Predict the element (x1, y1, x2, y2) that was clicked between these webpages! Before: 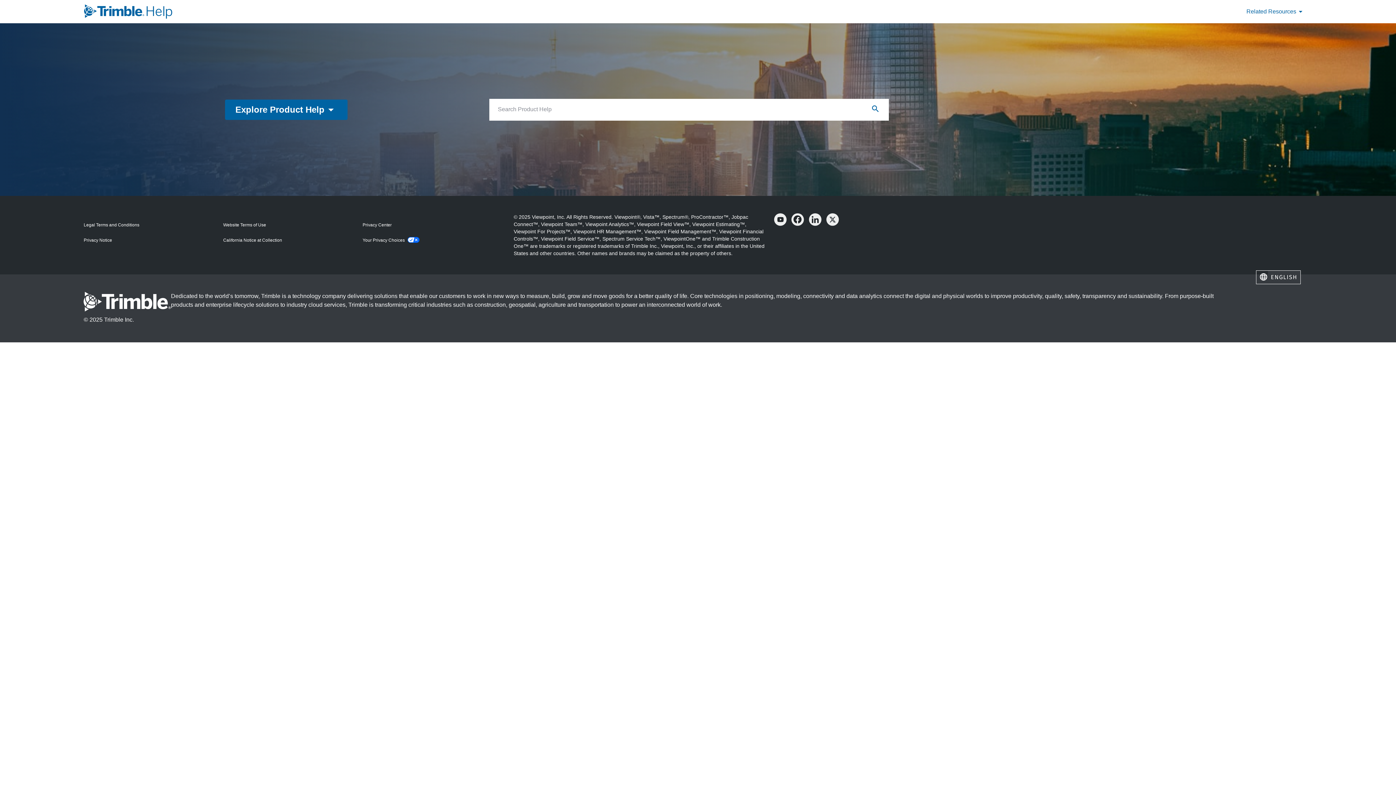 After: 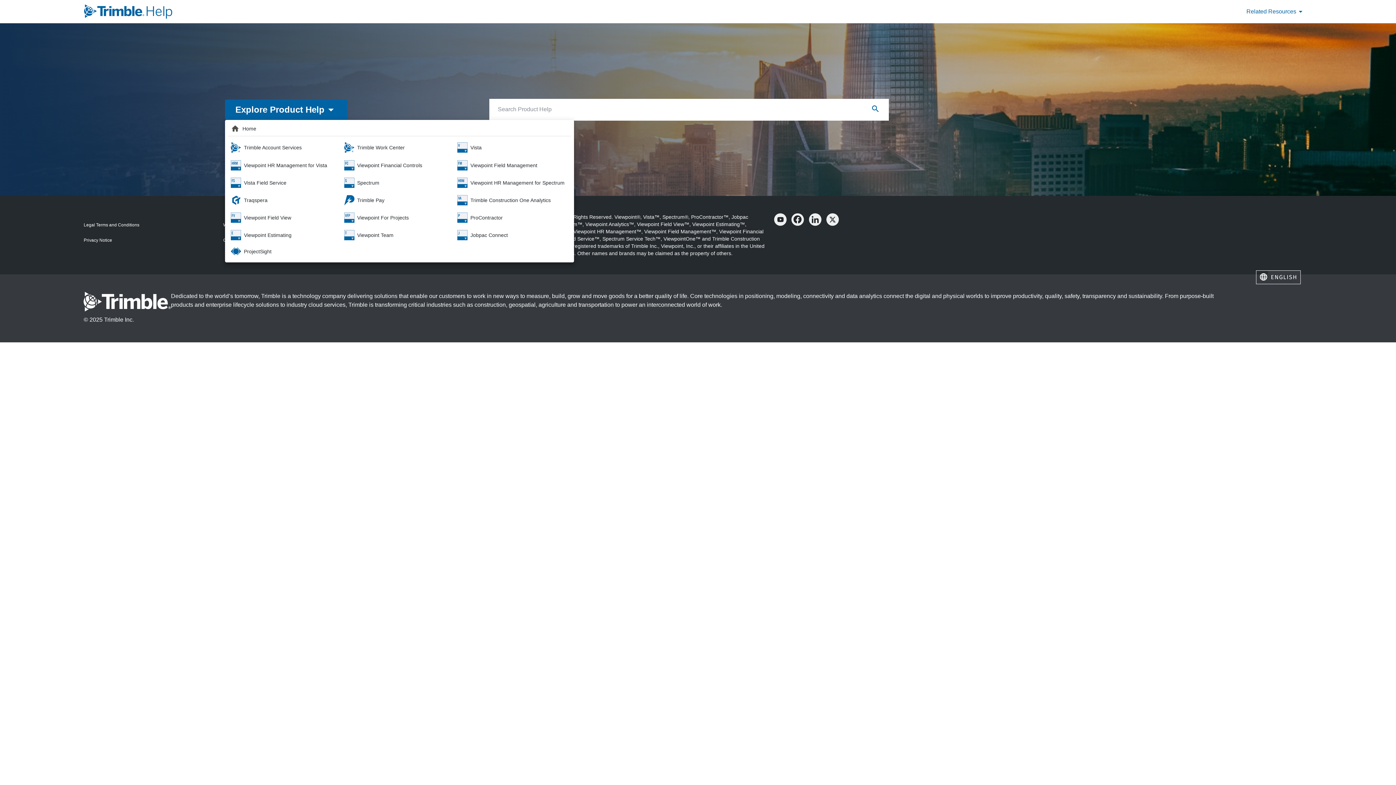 Action: label: Explore Product Help

ARROW_DROP_DOWN bbox: (225, 99, 347, 119)